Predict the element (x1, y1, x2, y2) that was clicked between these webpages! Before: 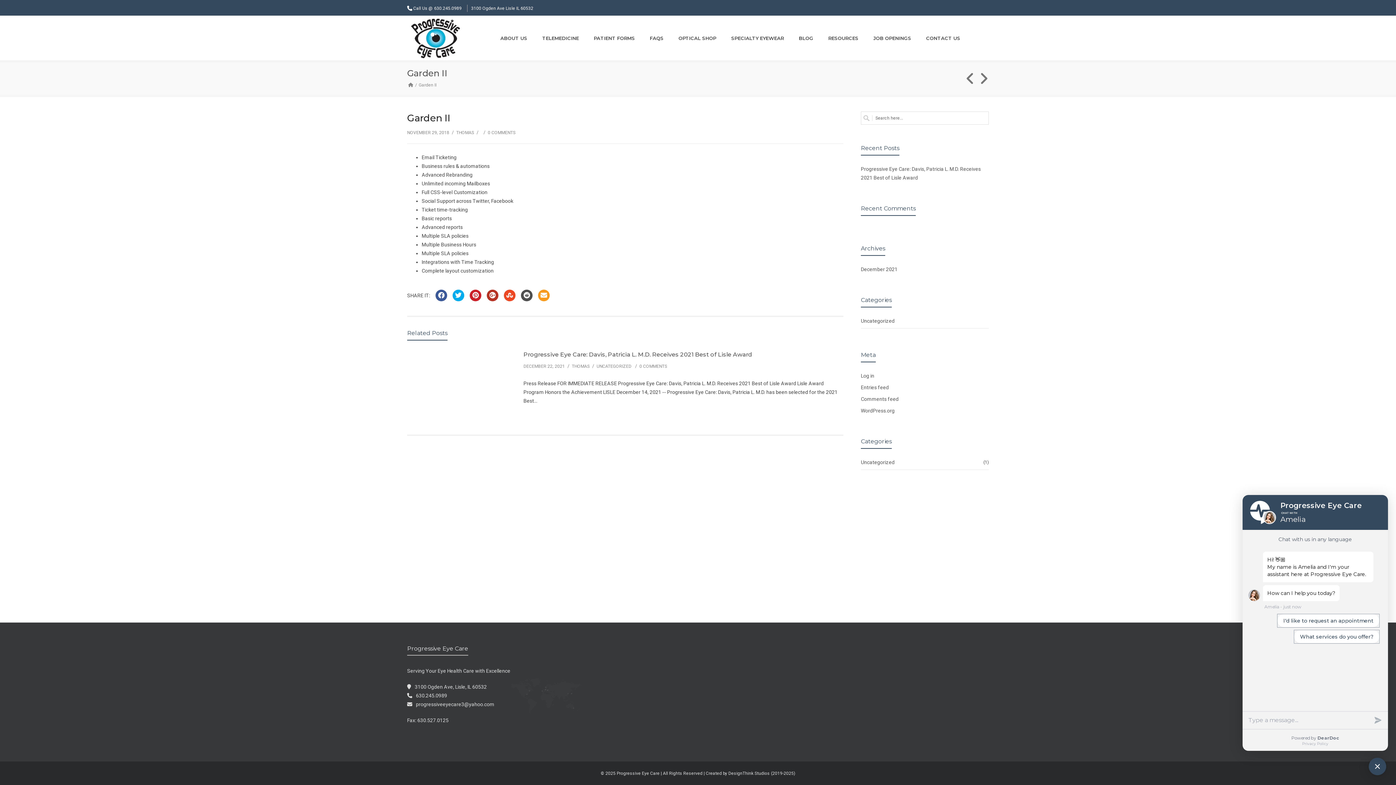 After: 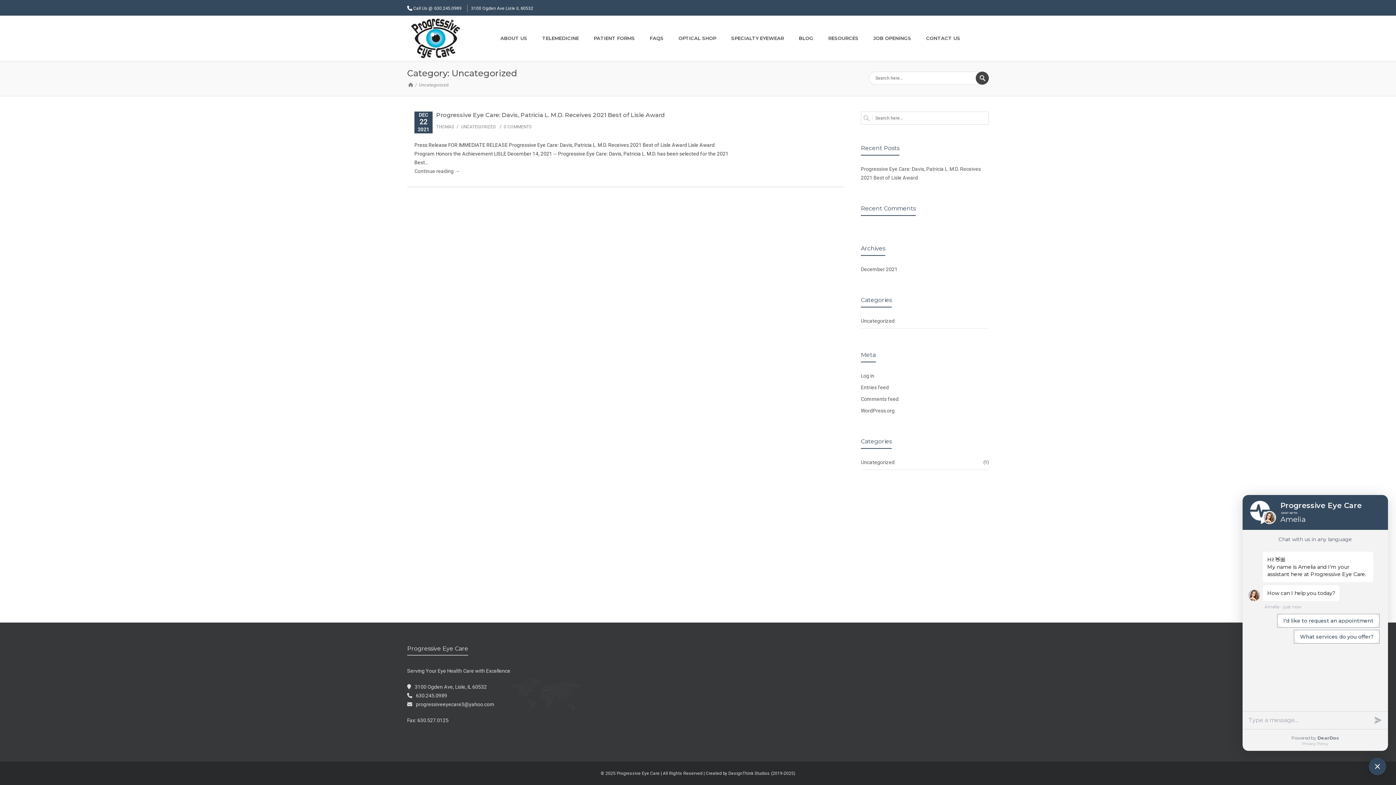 Action: label: Uncategorized bbox: (861, 316, 989, 325)